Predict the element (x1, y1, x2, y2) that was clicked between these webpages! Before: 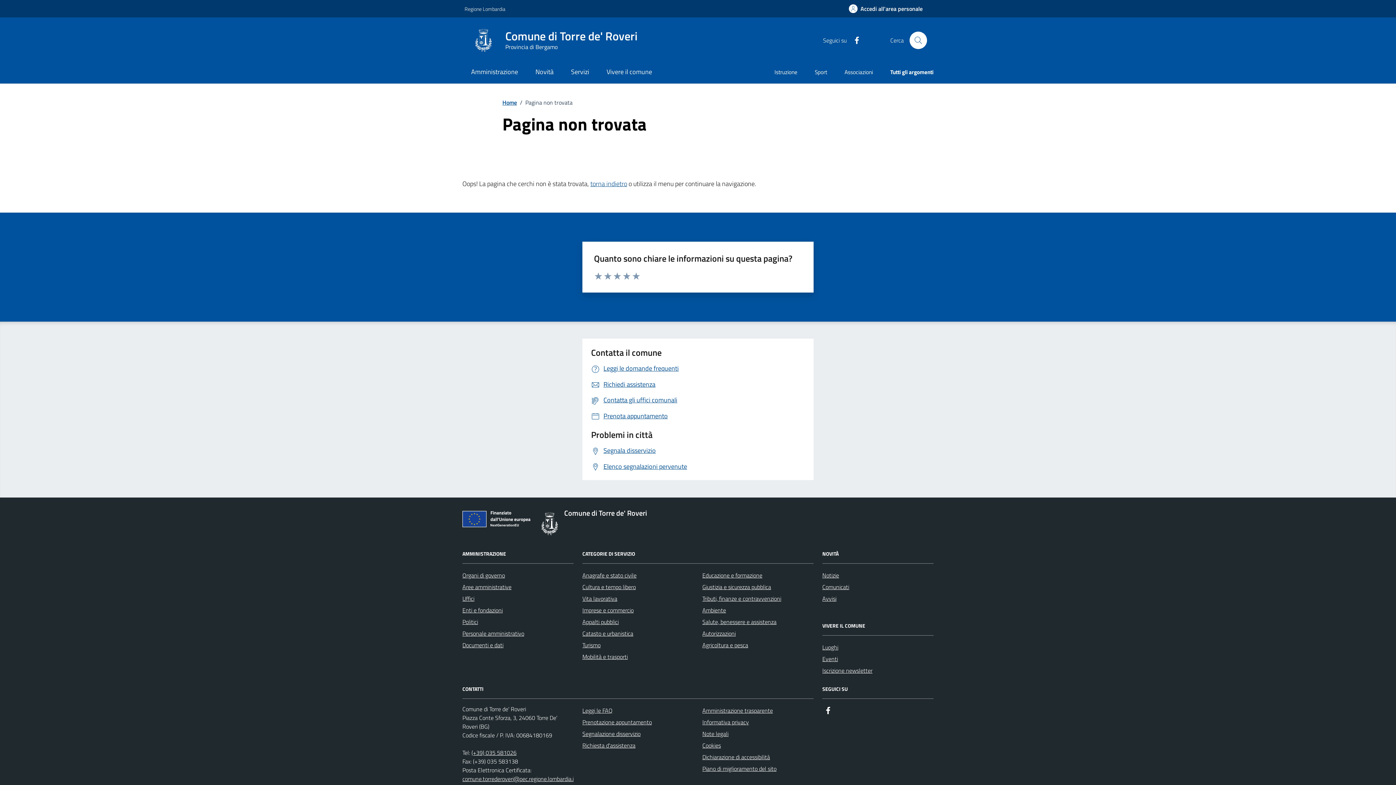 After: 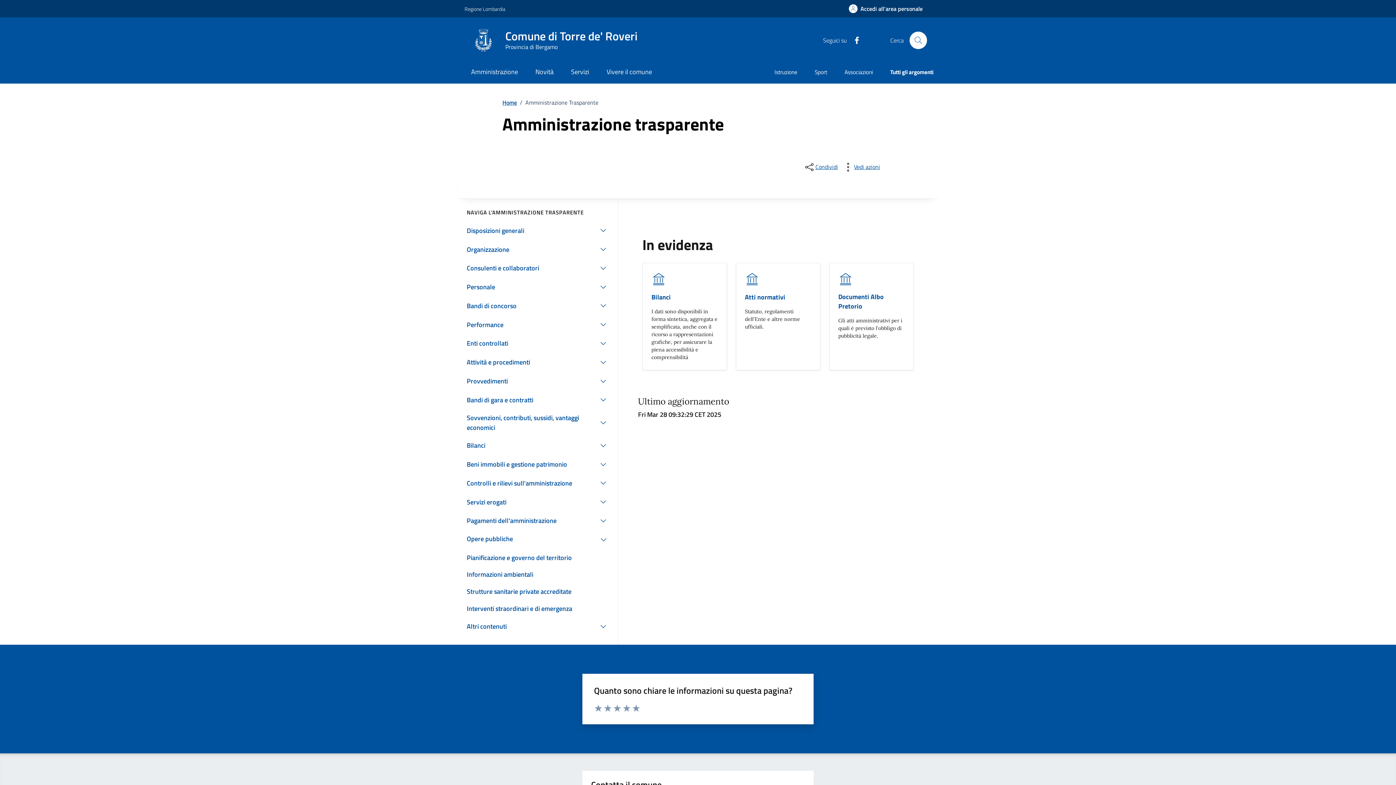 Action: label: Amministrazione trasparente bbox: (702, 705, 773, 716)